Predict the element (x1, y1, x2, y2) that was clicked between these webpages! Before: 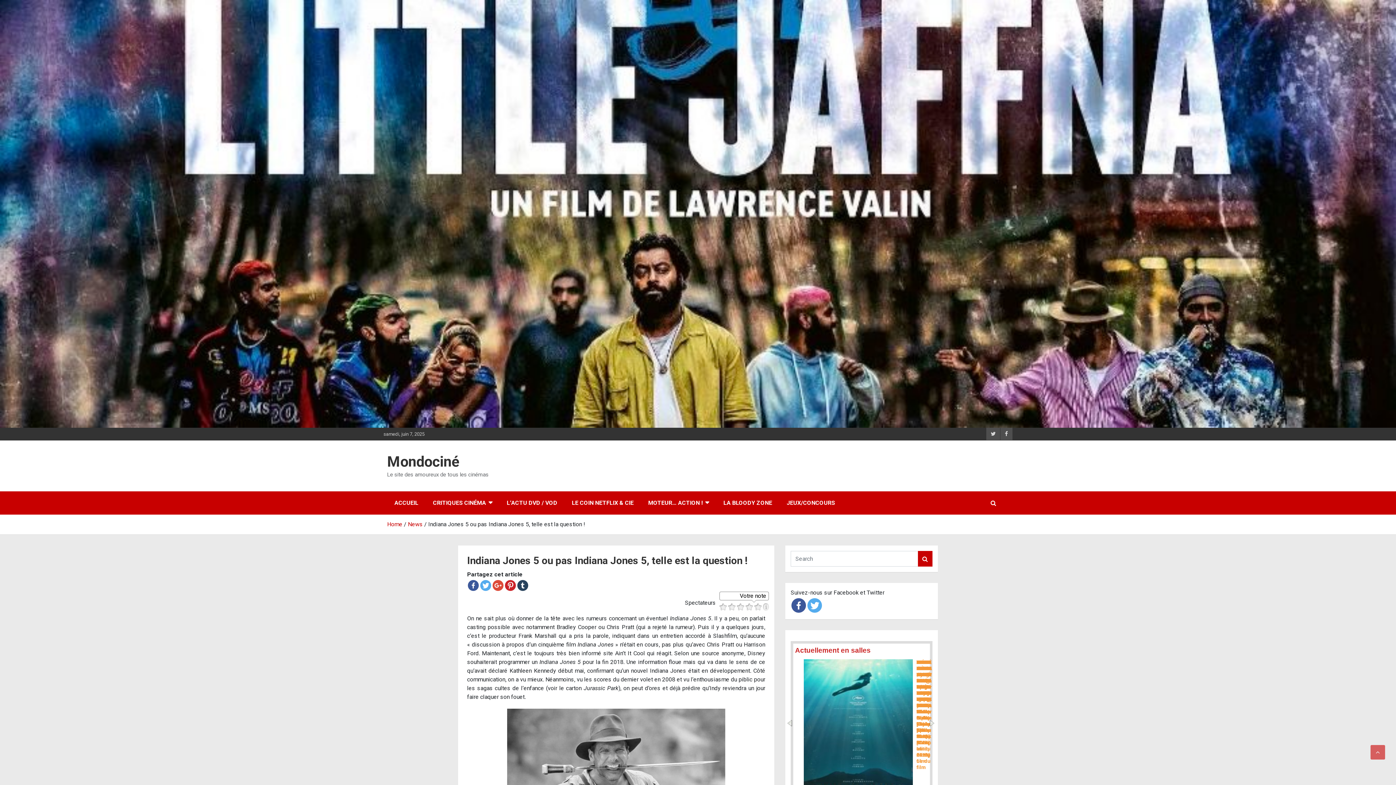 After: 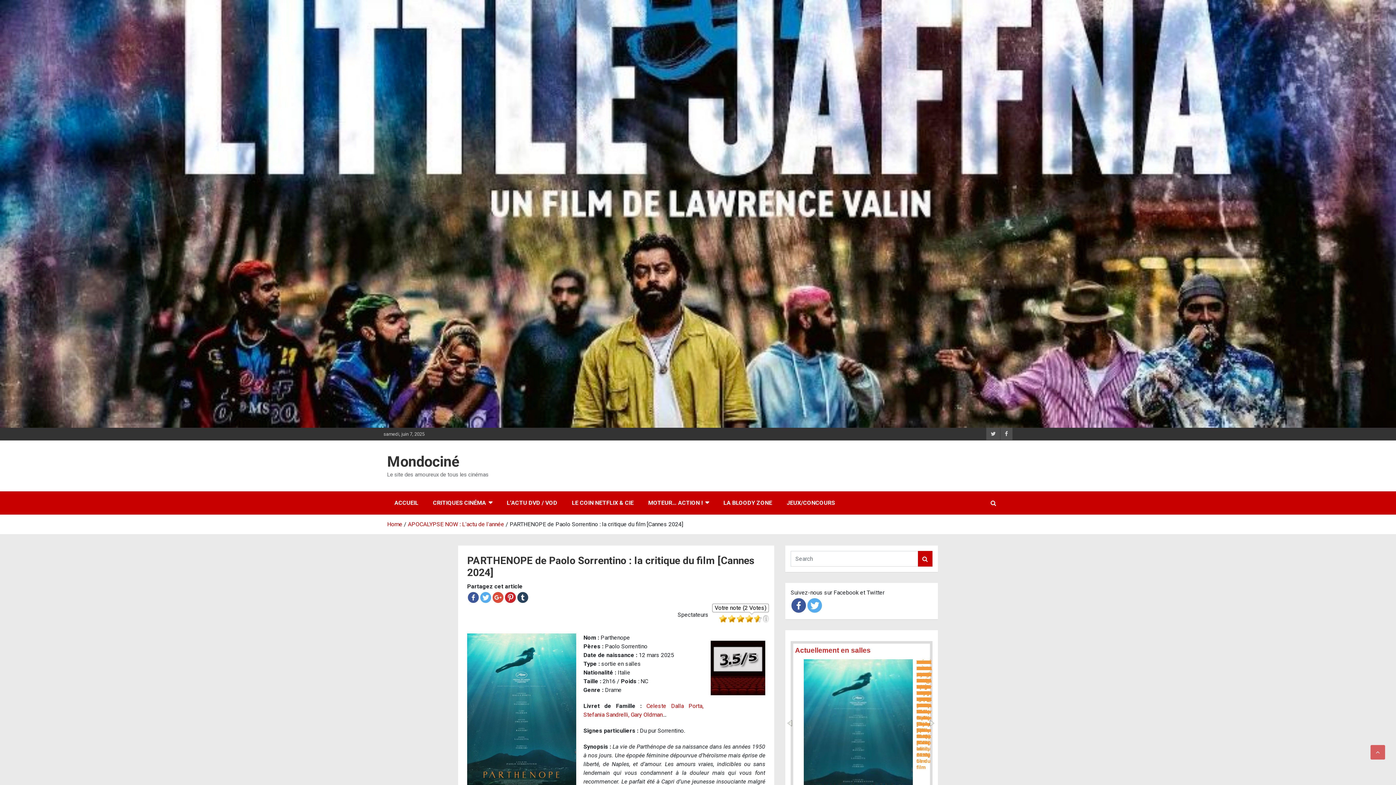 Action: label: PARTHENOPE de Paolo Sorrentino : la critique du film [Cannes 2024] bbox: (916, 659, 931, 739)